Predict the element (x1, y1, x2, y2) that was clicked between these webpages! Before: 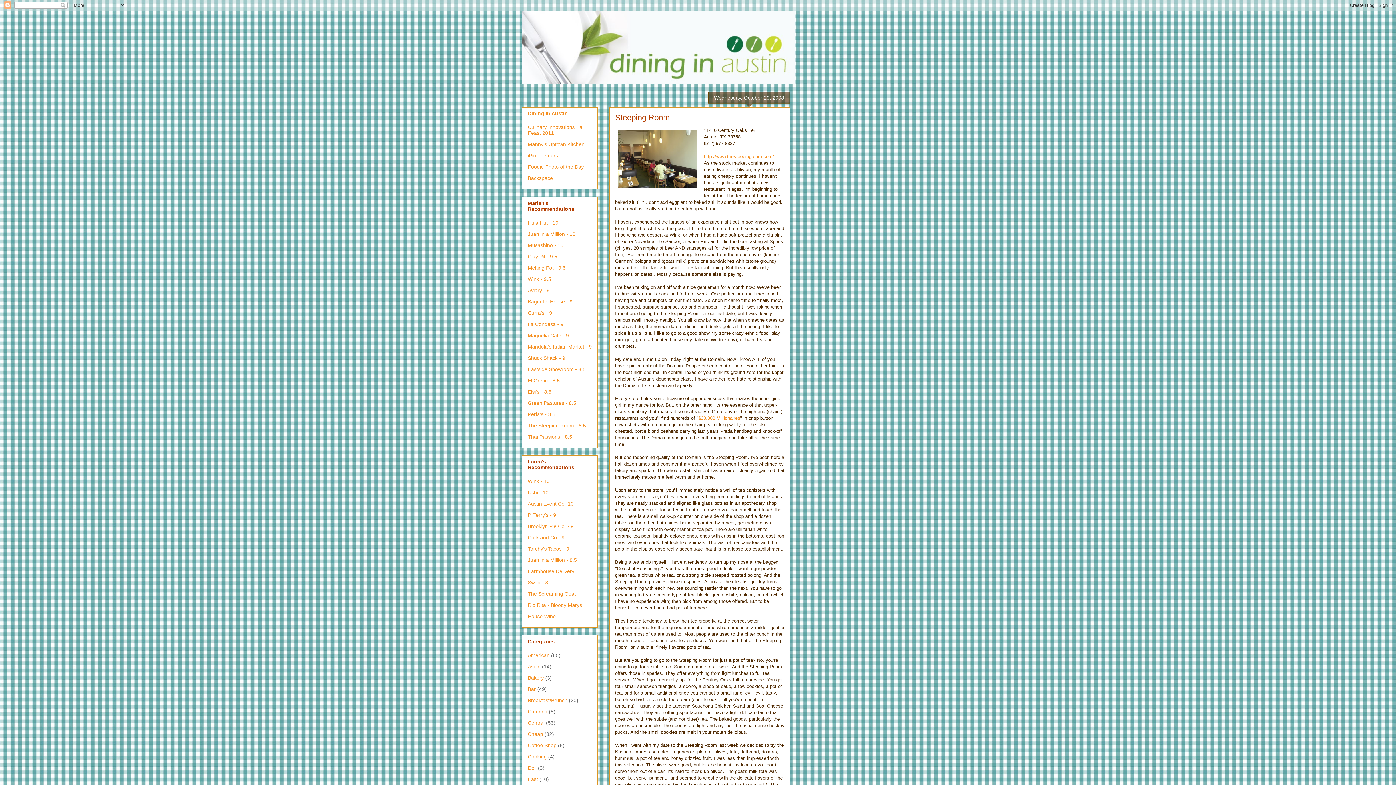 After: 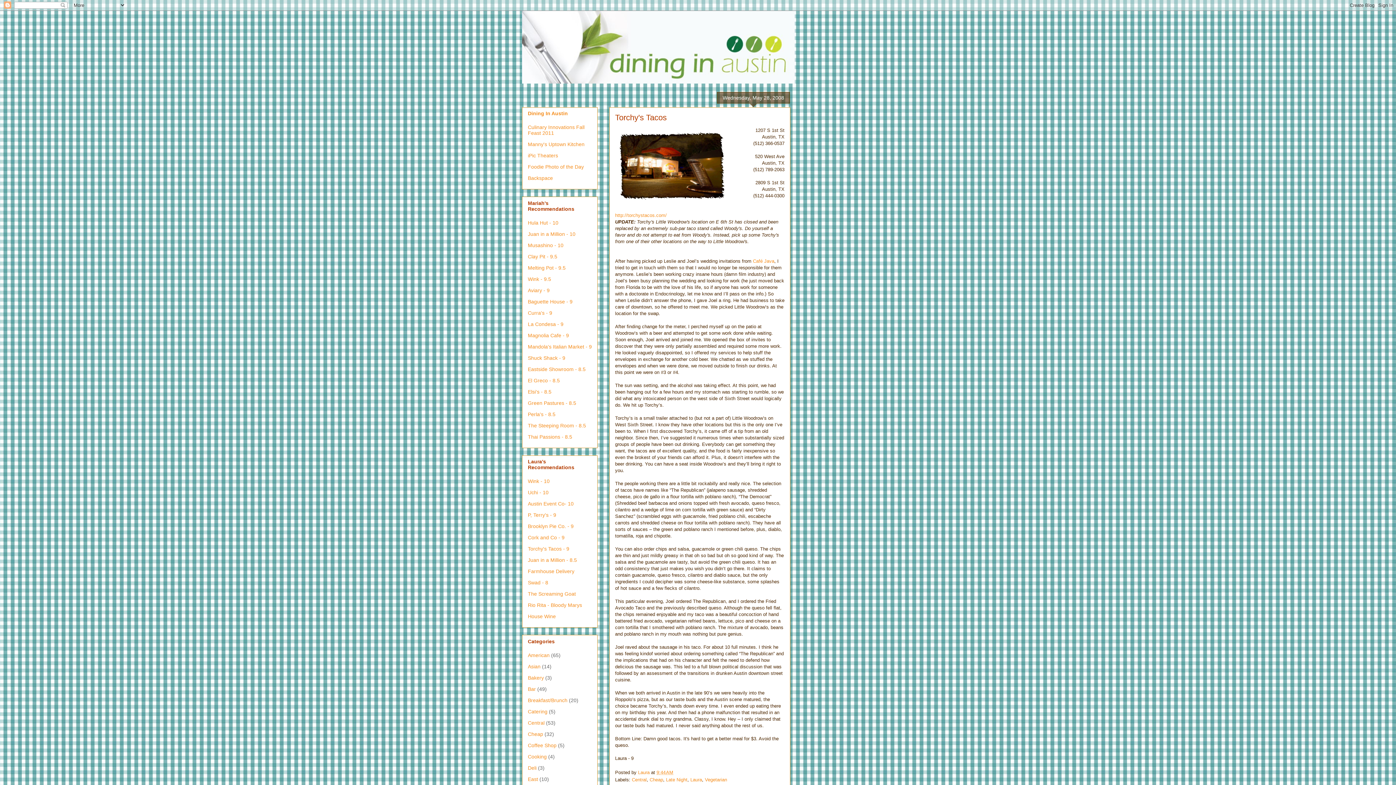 Action: bbox: (528, 546, 569, 552) label: Torchy's Tacos - 9